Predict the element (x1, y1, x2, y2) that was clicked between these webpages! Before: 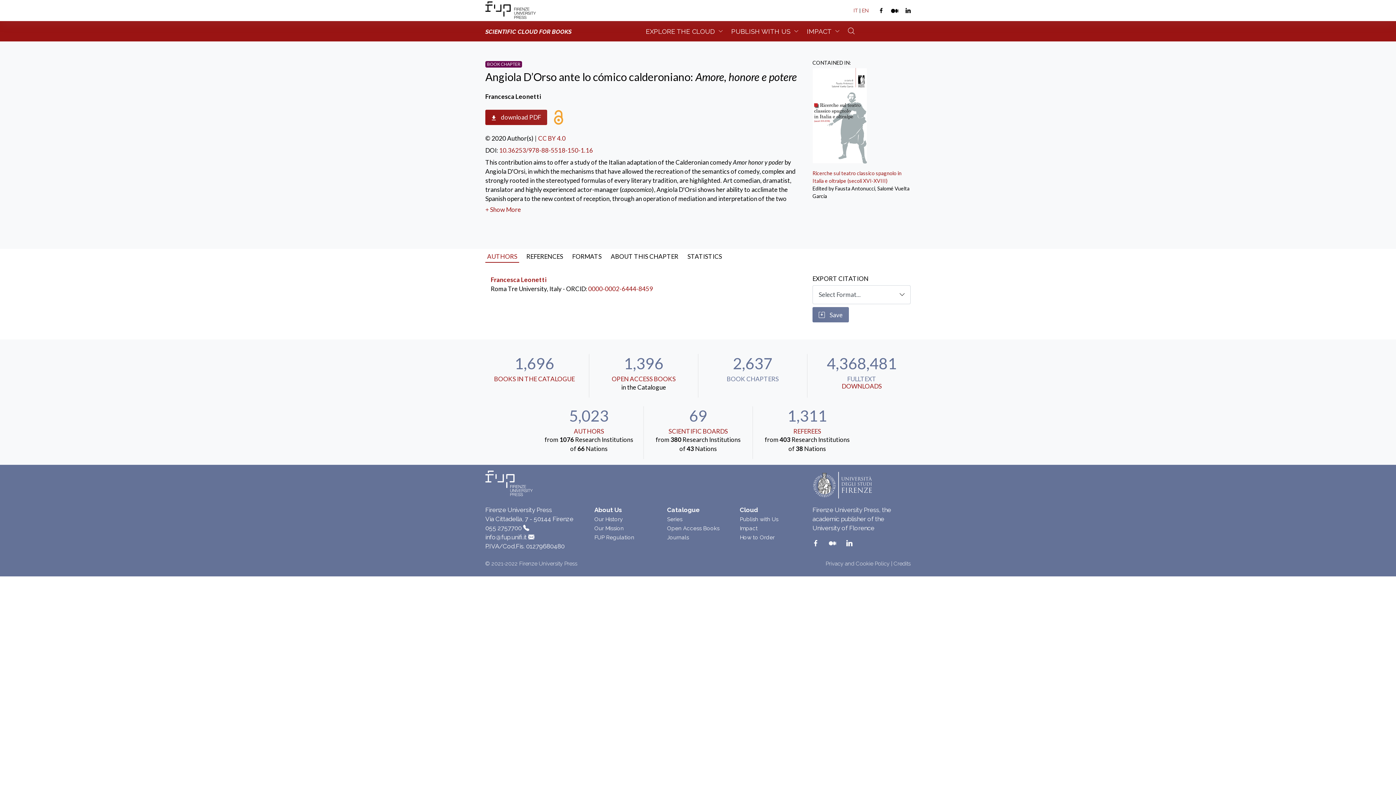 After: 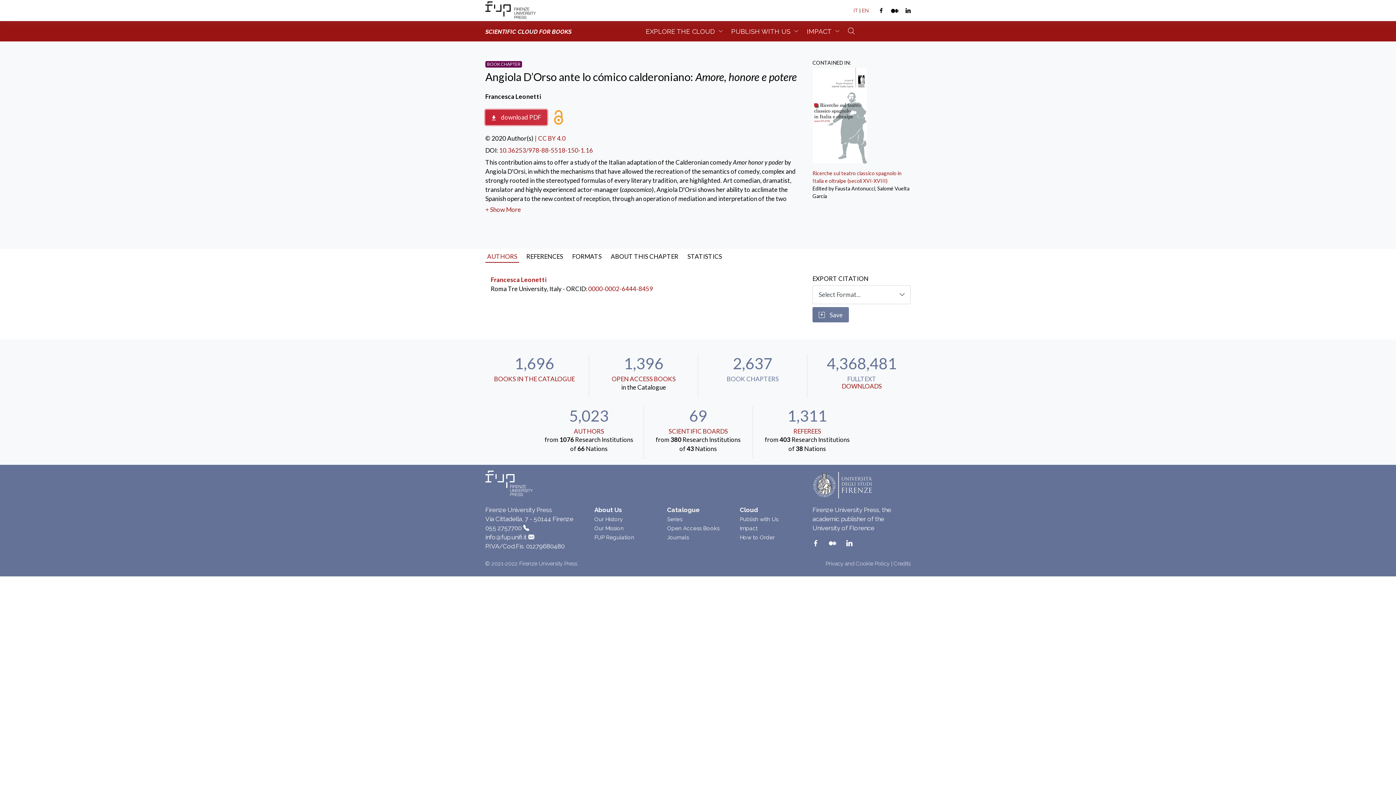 Action: label:  download PDF bbox: (485, 109, 547, 124)